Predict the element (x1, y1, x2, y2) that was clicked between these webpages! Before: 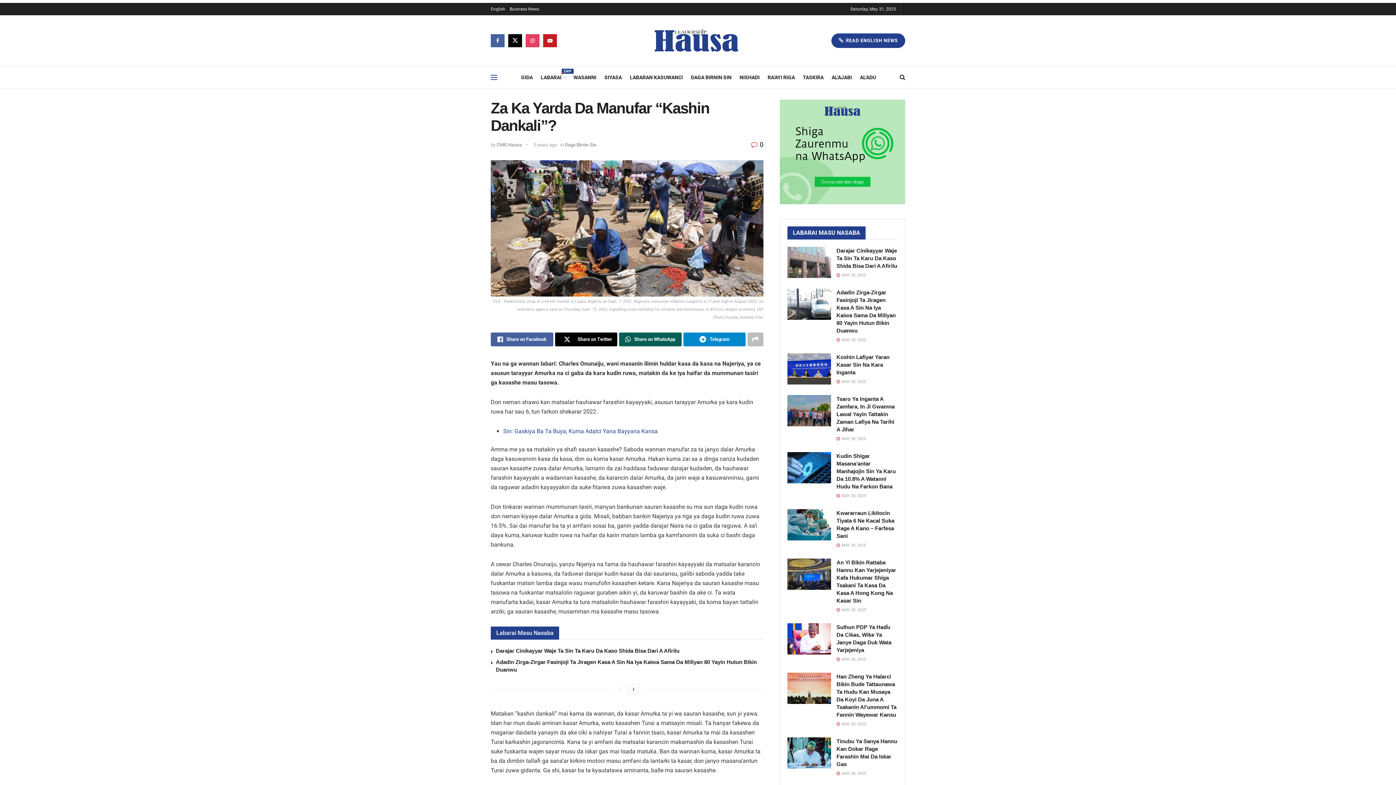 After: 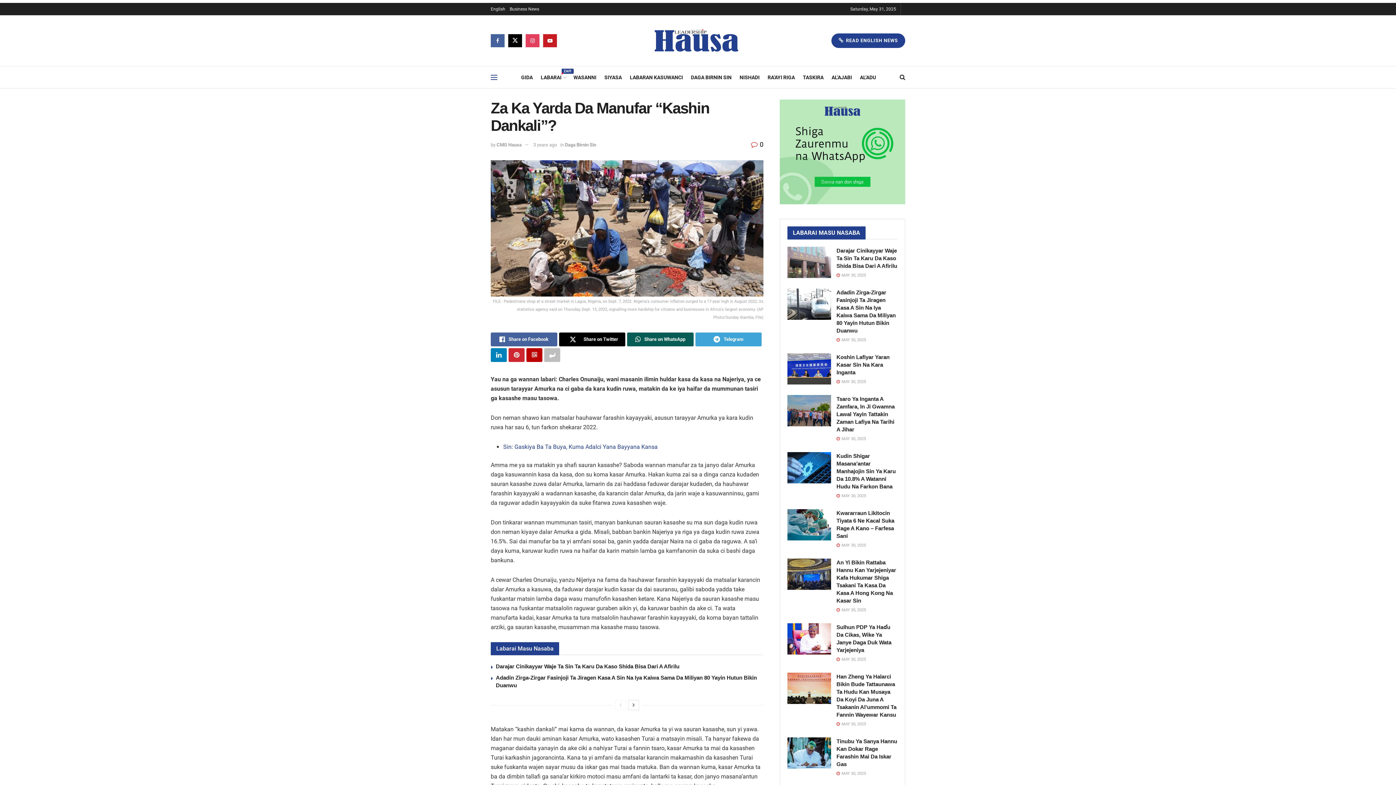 Action: label: Share on another social media platform bbox: (747, 332, 763, 346)